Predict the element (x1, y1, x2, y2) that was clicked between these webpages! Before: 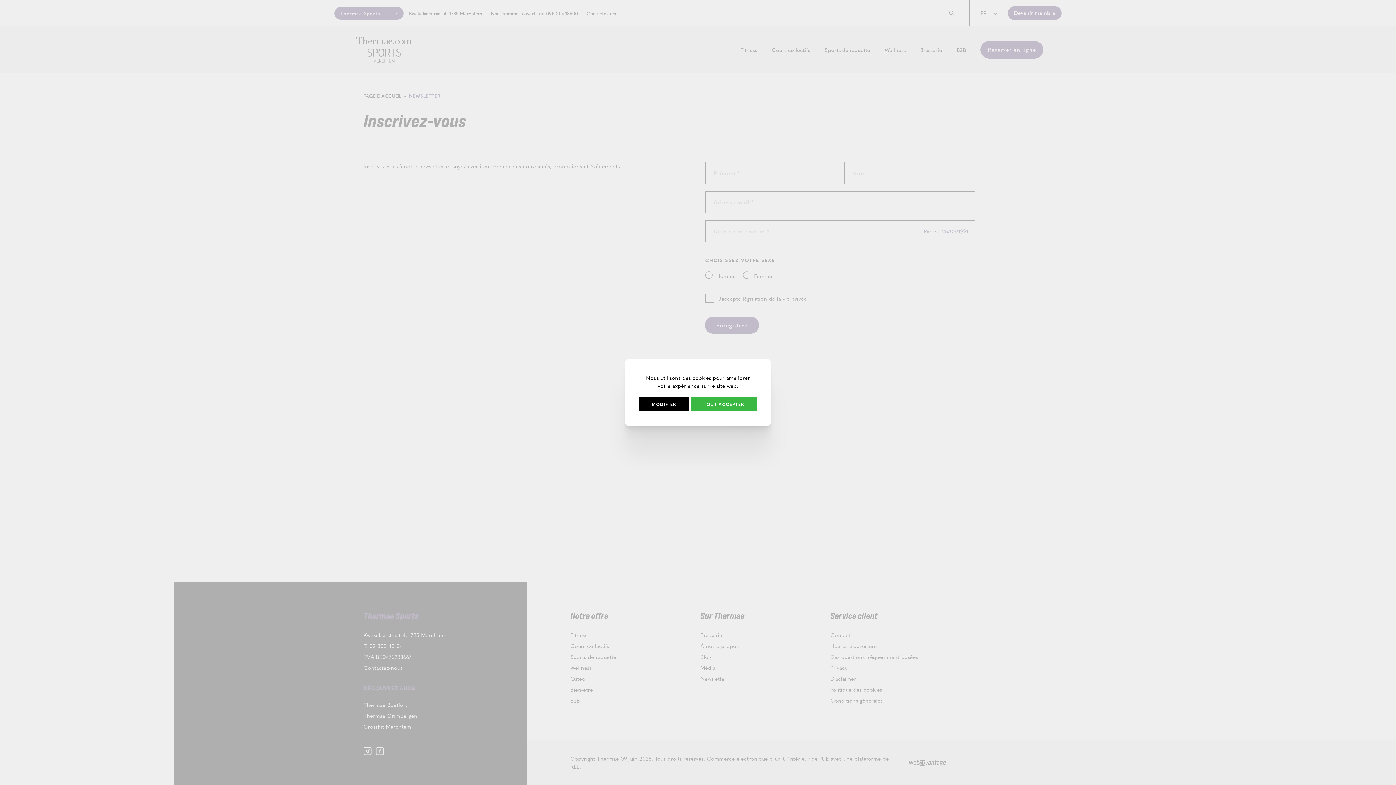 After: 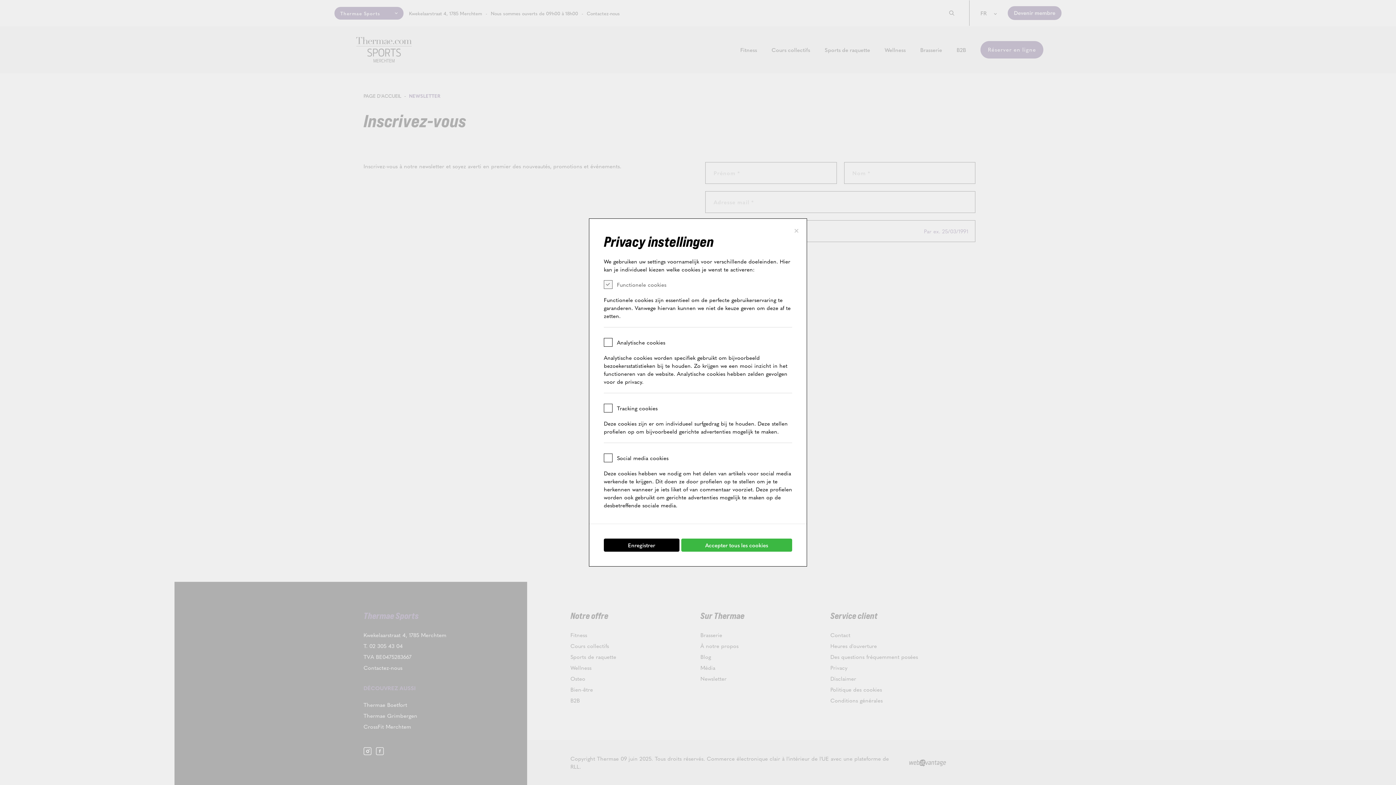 Action: bbox: (639, 397, 689, 411) label: MODIFIER